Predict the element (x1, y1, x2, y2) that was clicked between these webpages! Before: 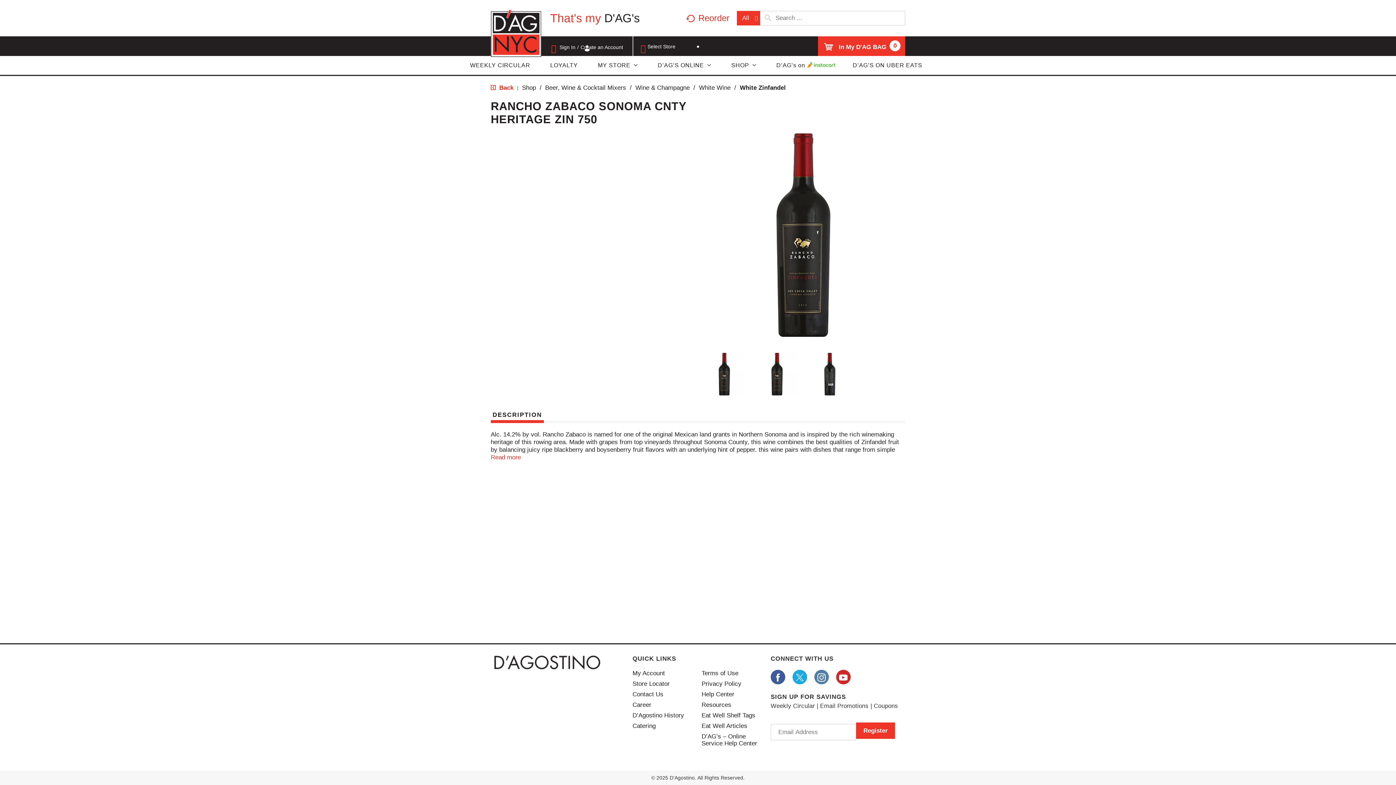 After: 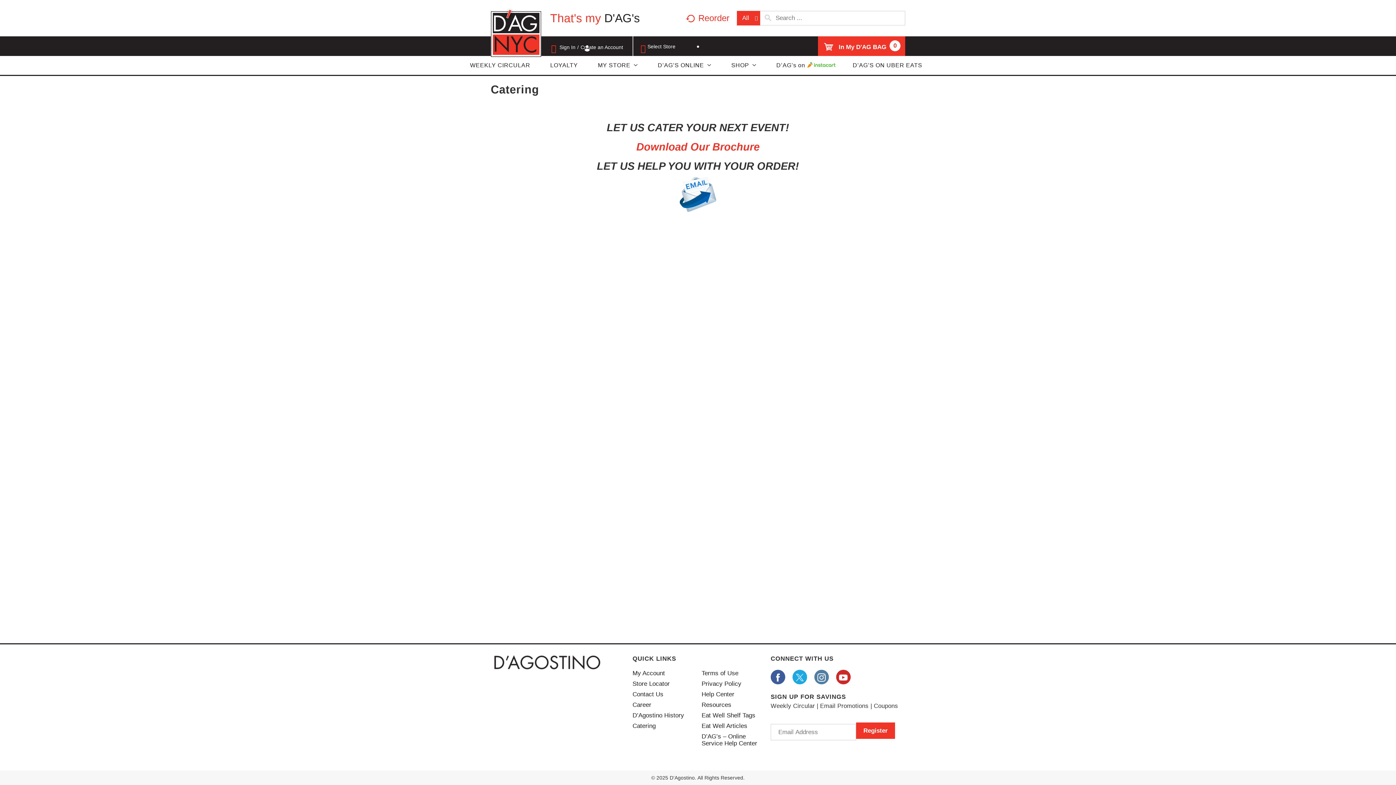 Action: bbox: (632, 722, 655, 729) label: Catering